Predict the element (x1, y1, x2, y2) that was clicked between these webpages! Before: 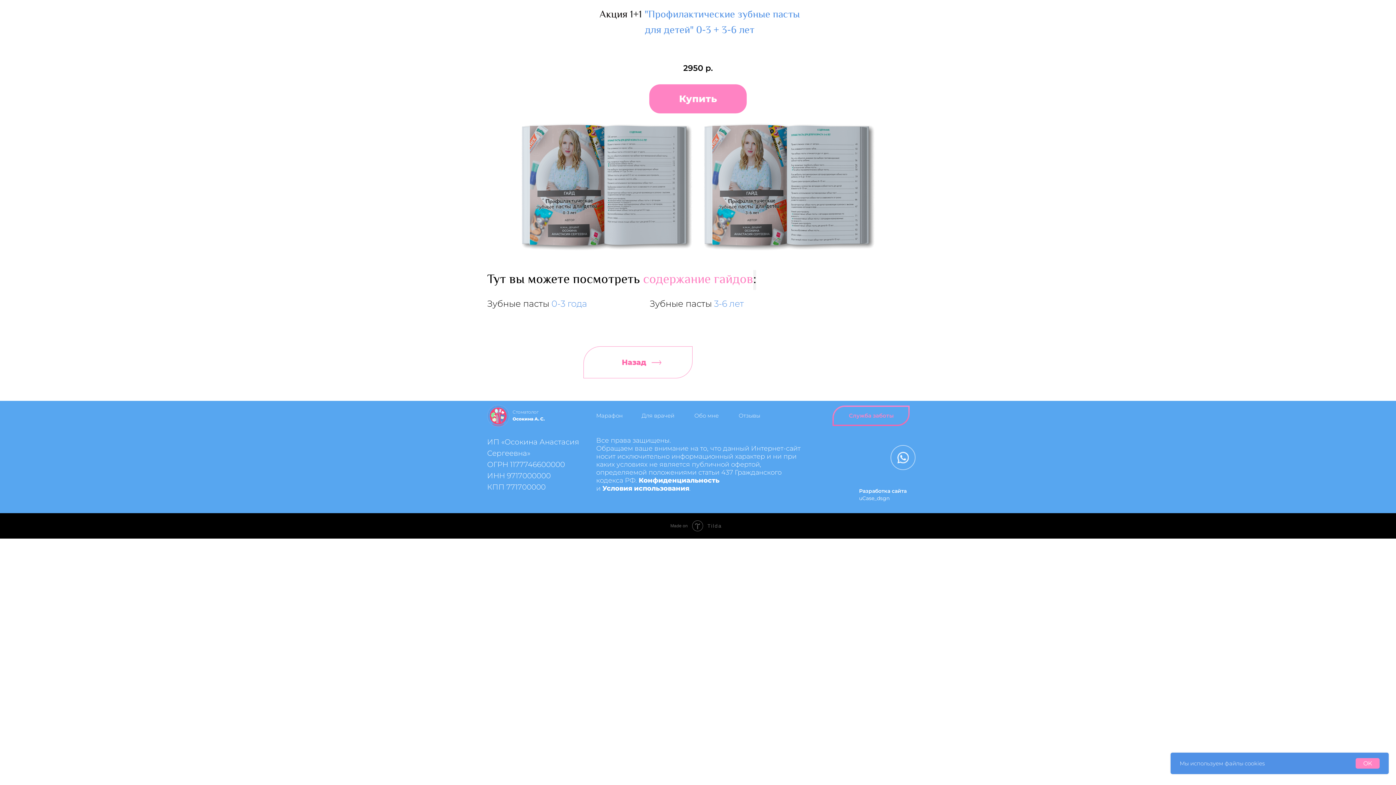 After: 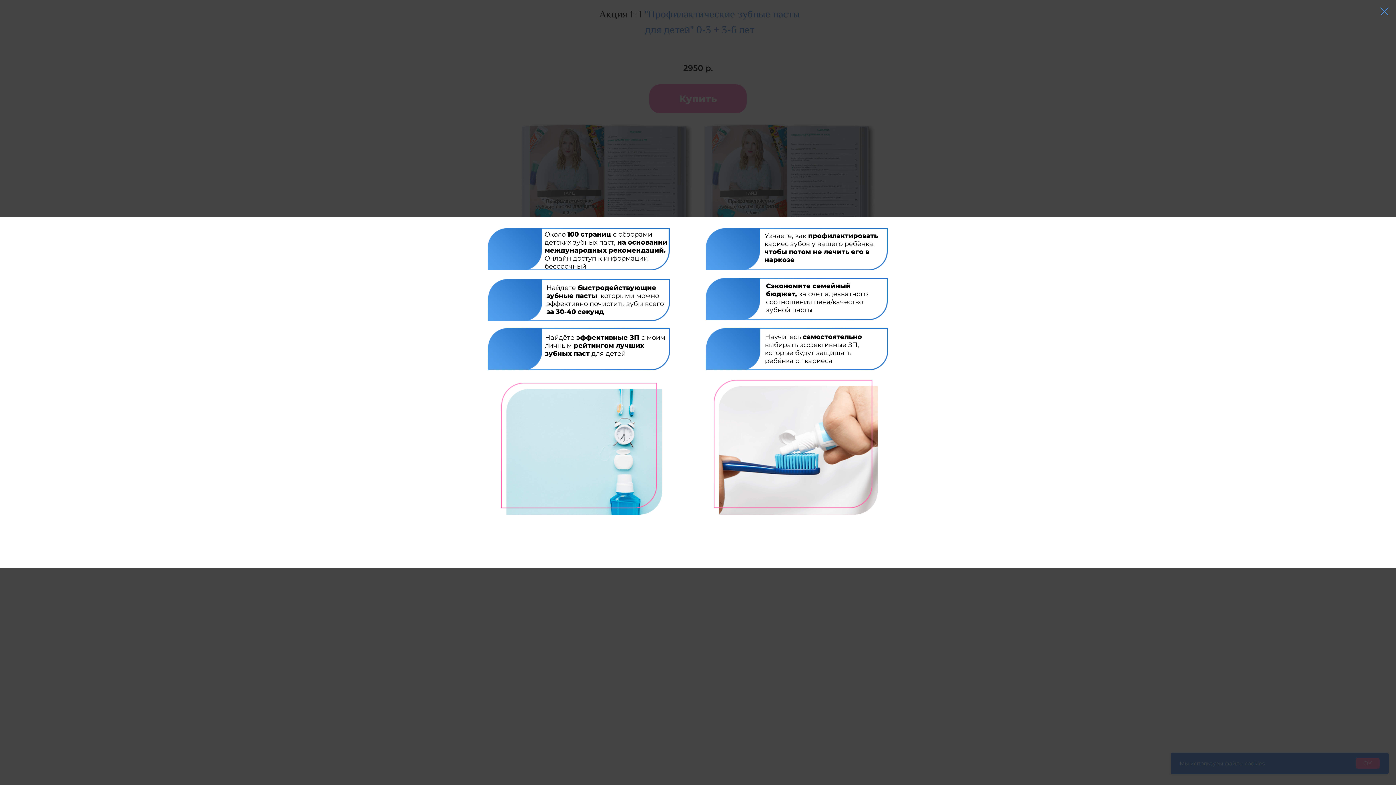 Action: bbox: (487, 298, 587, 309) label: Зубные пасты 0-3 года